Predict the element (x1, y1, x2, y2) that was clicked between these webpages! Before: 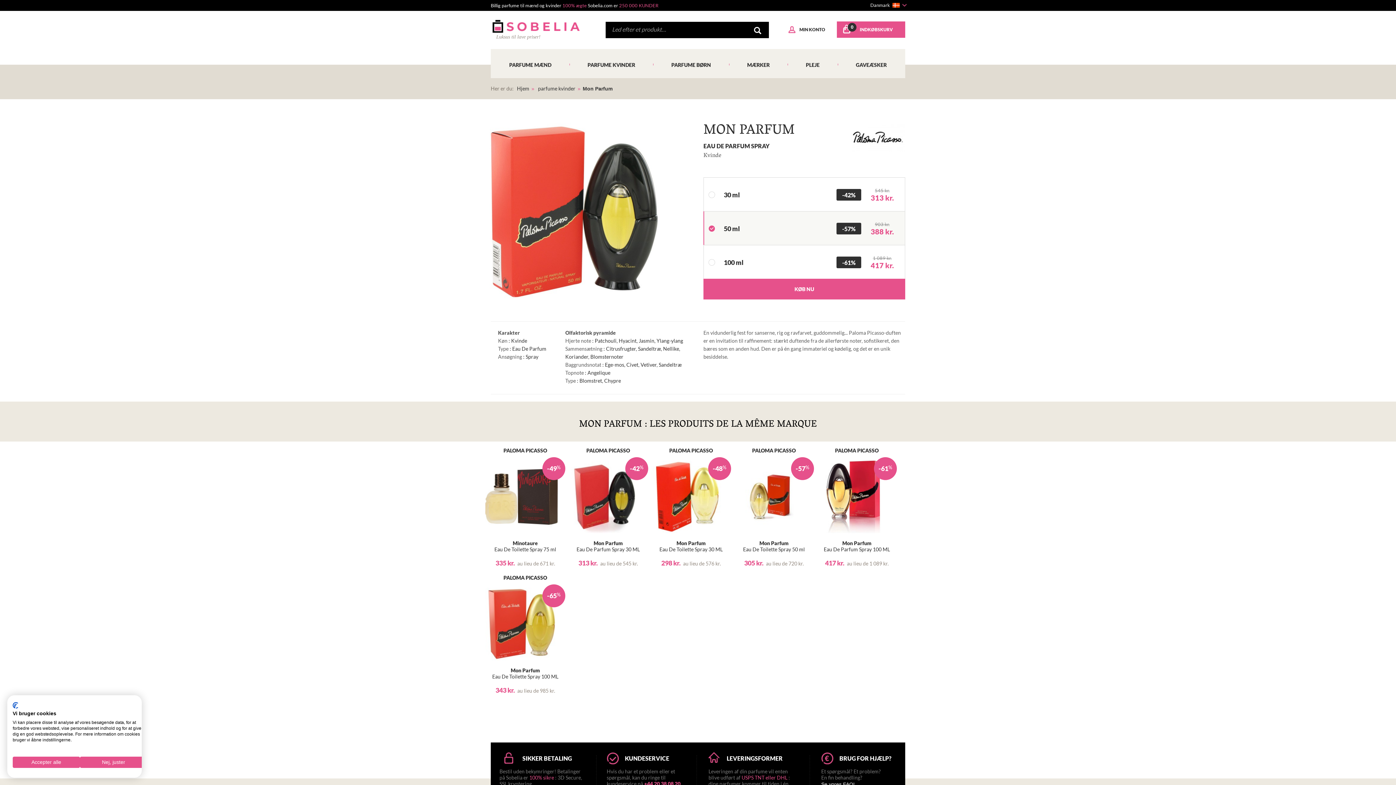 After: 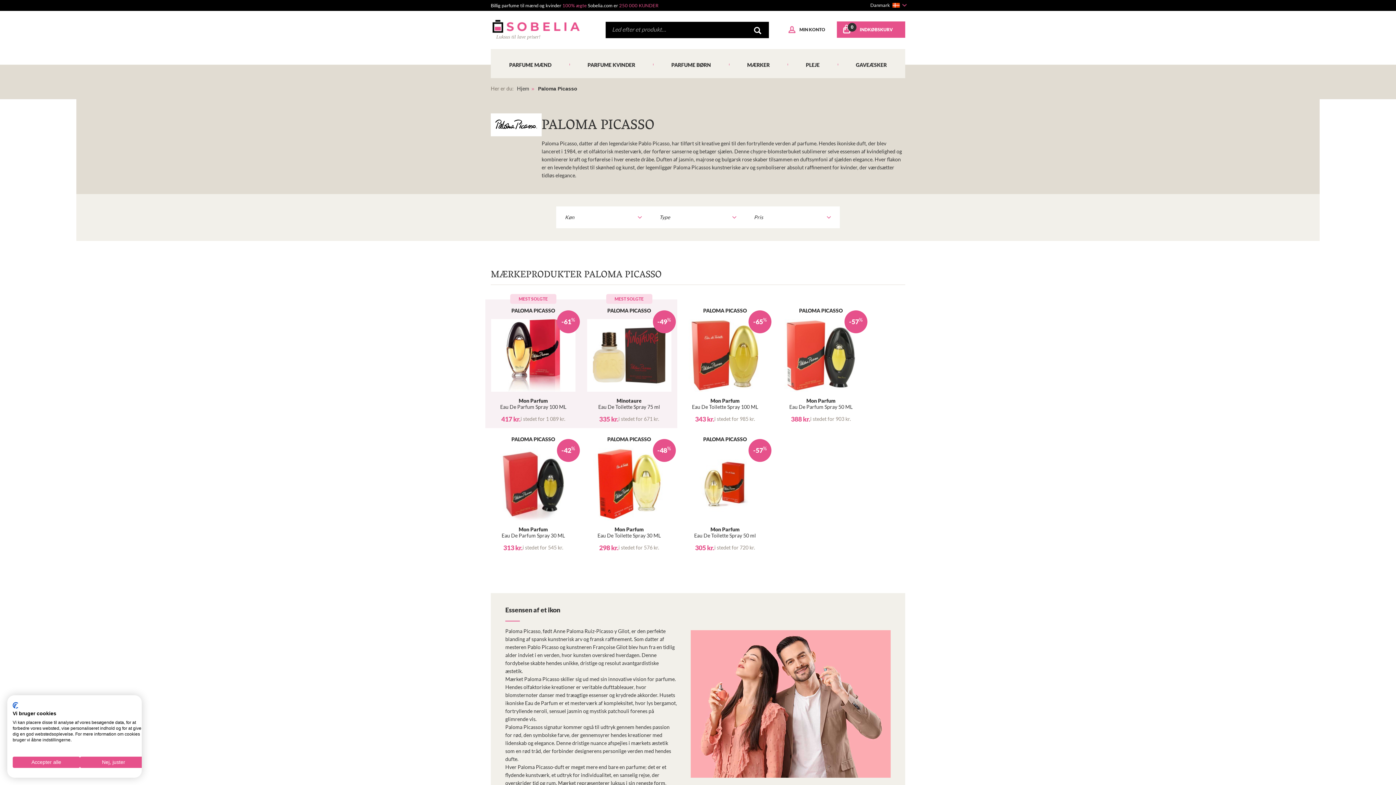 Action: bbox: (734, 448, 814, 453) label: PALOMA PICASSO